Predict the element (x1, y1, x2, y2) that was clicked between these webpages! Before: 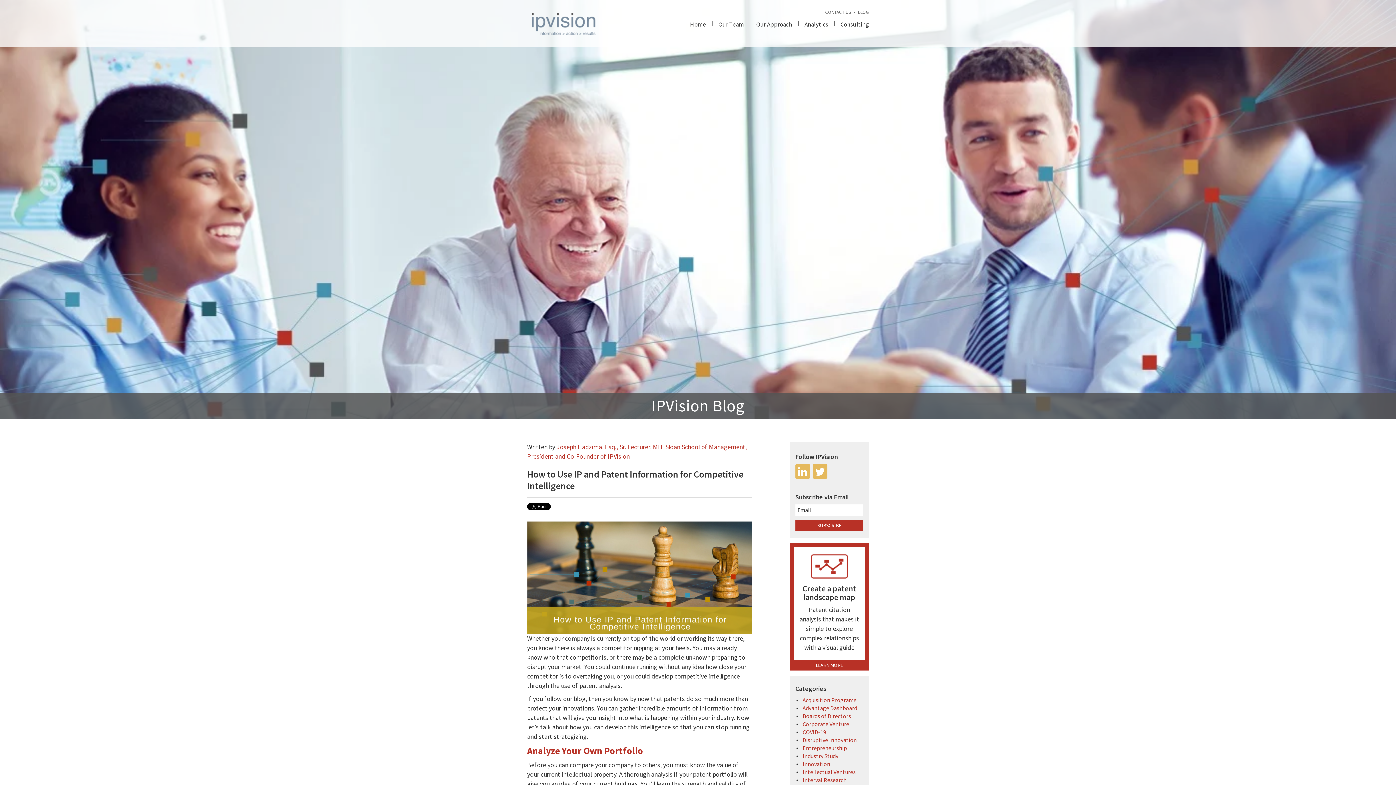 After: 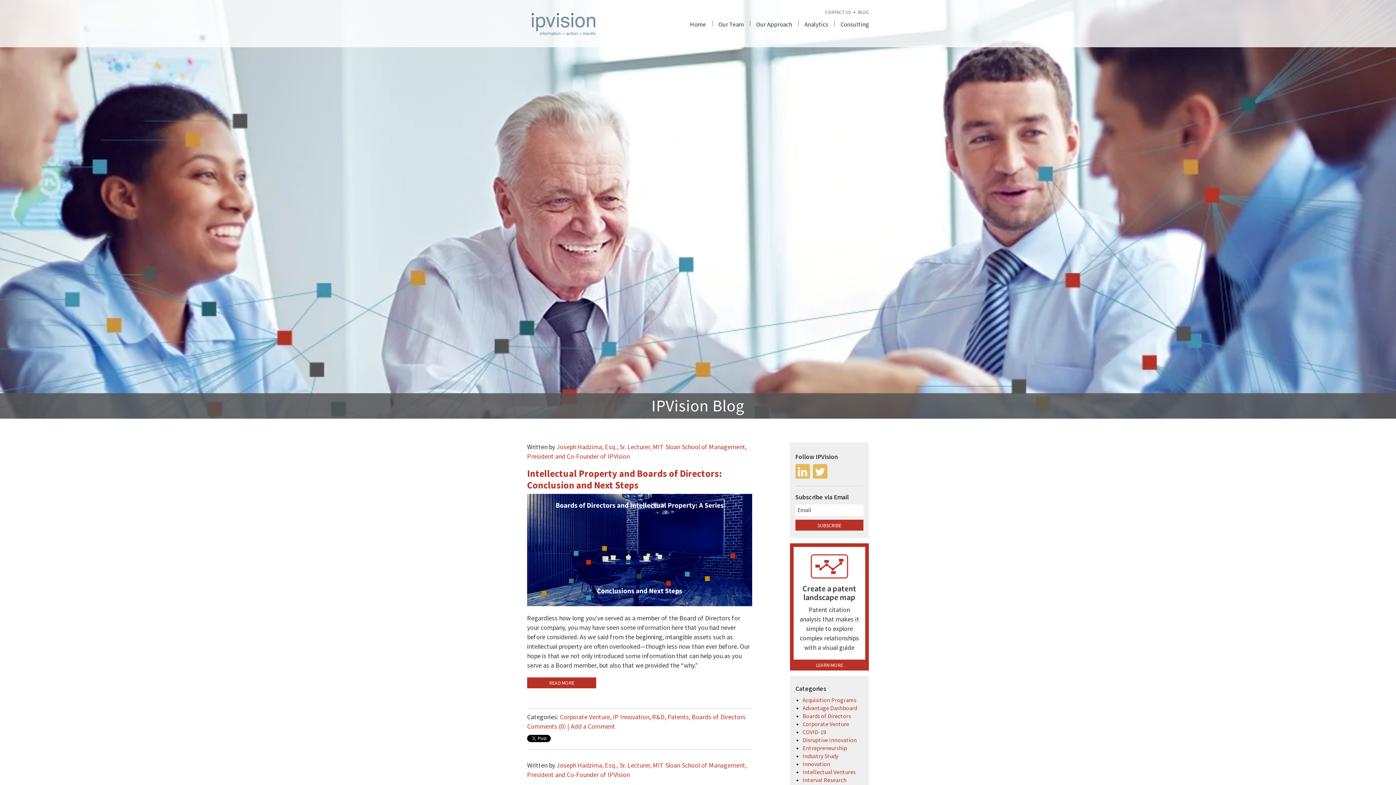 Action: bbox: (802, 720, 849, 728) label: Corporate Venture